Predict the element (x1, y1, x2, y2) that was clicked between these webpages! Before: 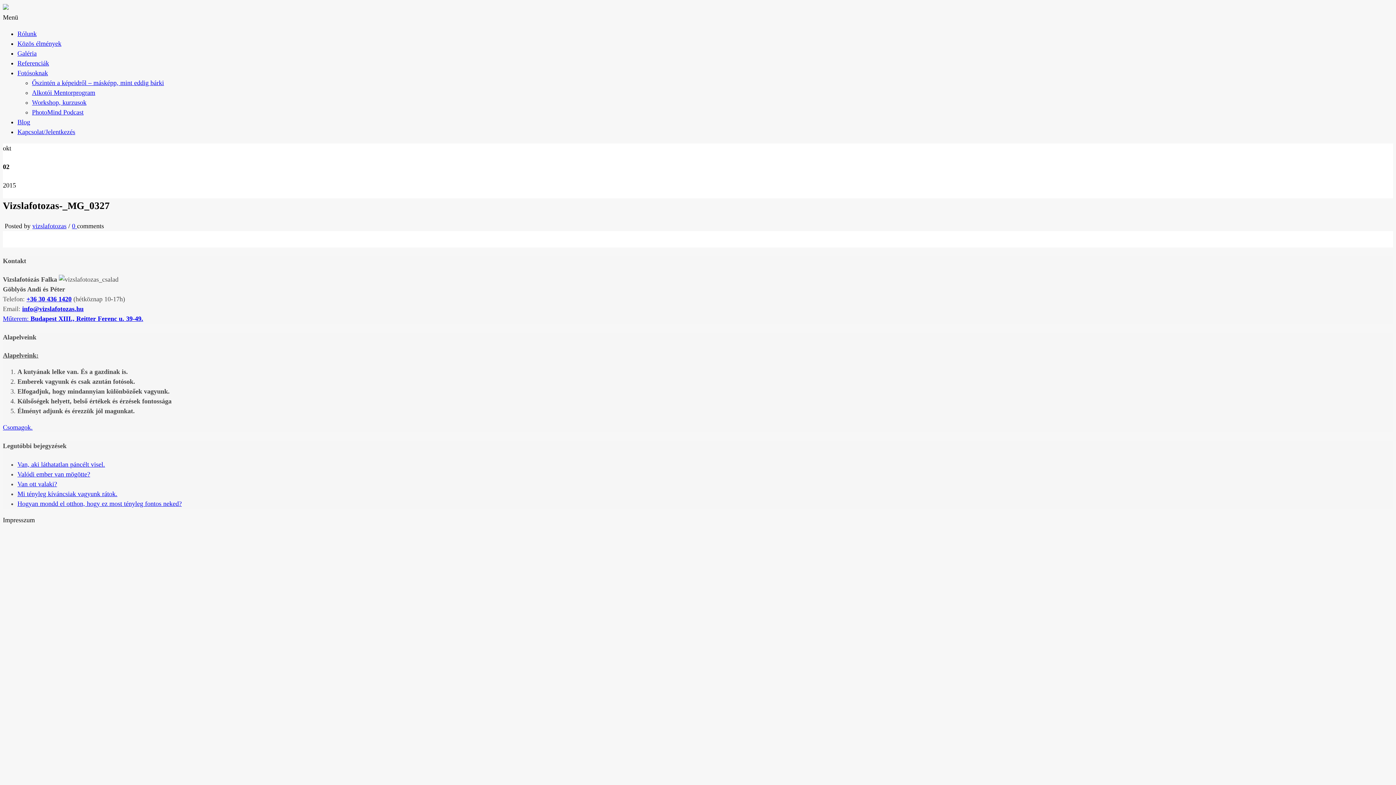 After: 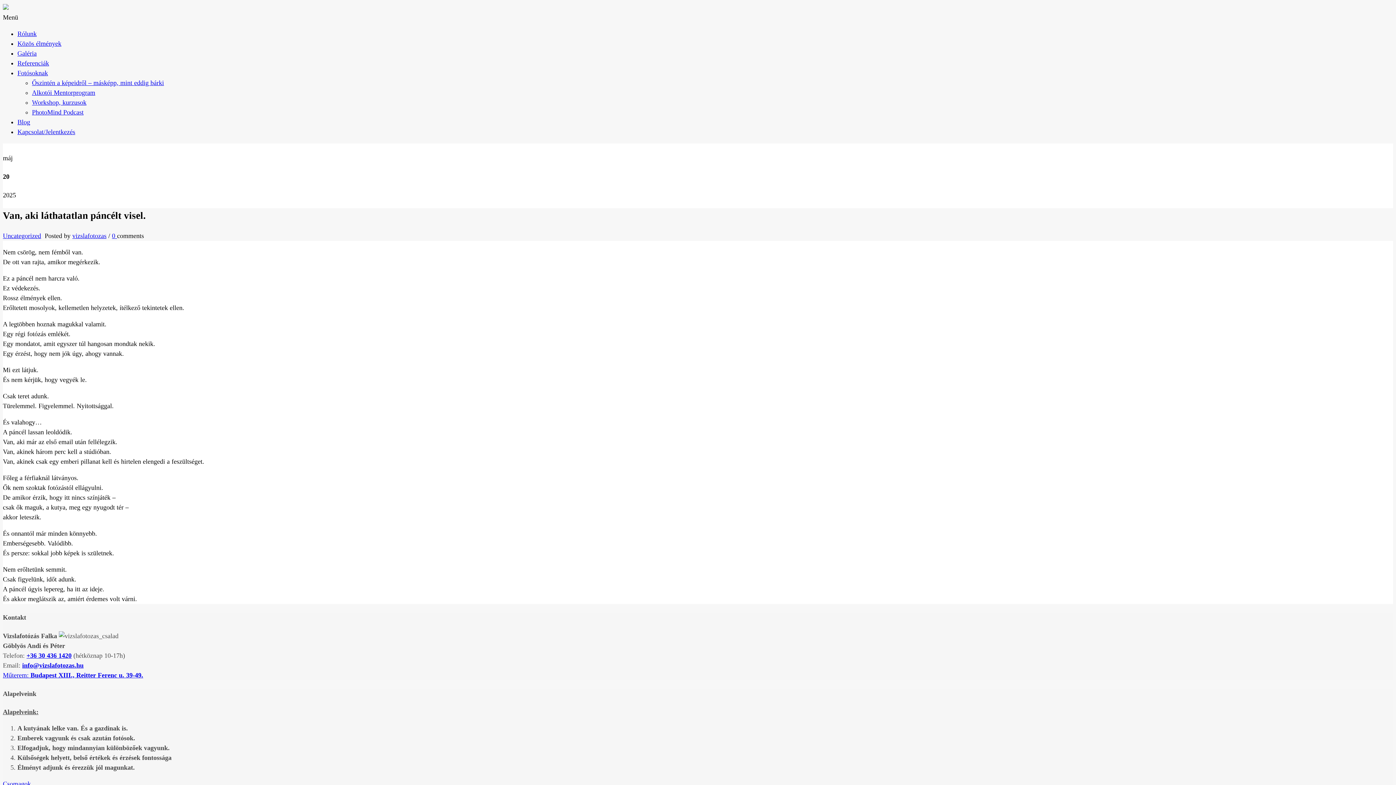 Action: bbox: (17, 461, 105, 468) label: Van, aki láthatatlan páncélt visel.